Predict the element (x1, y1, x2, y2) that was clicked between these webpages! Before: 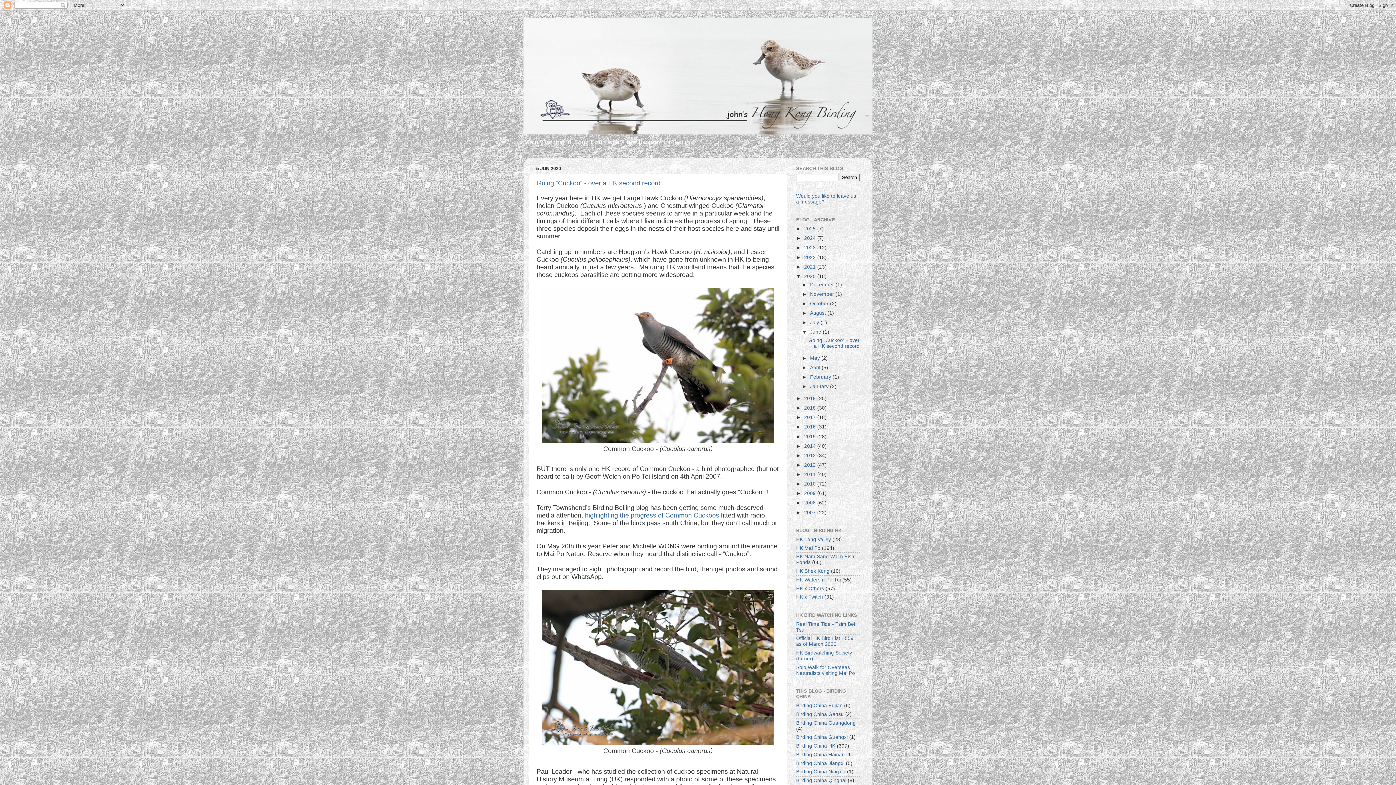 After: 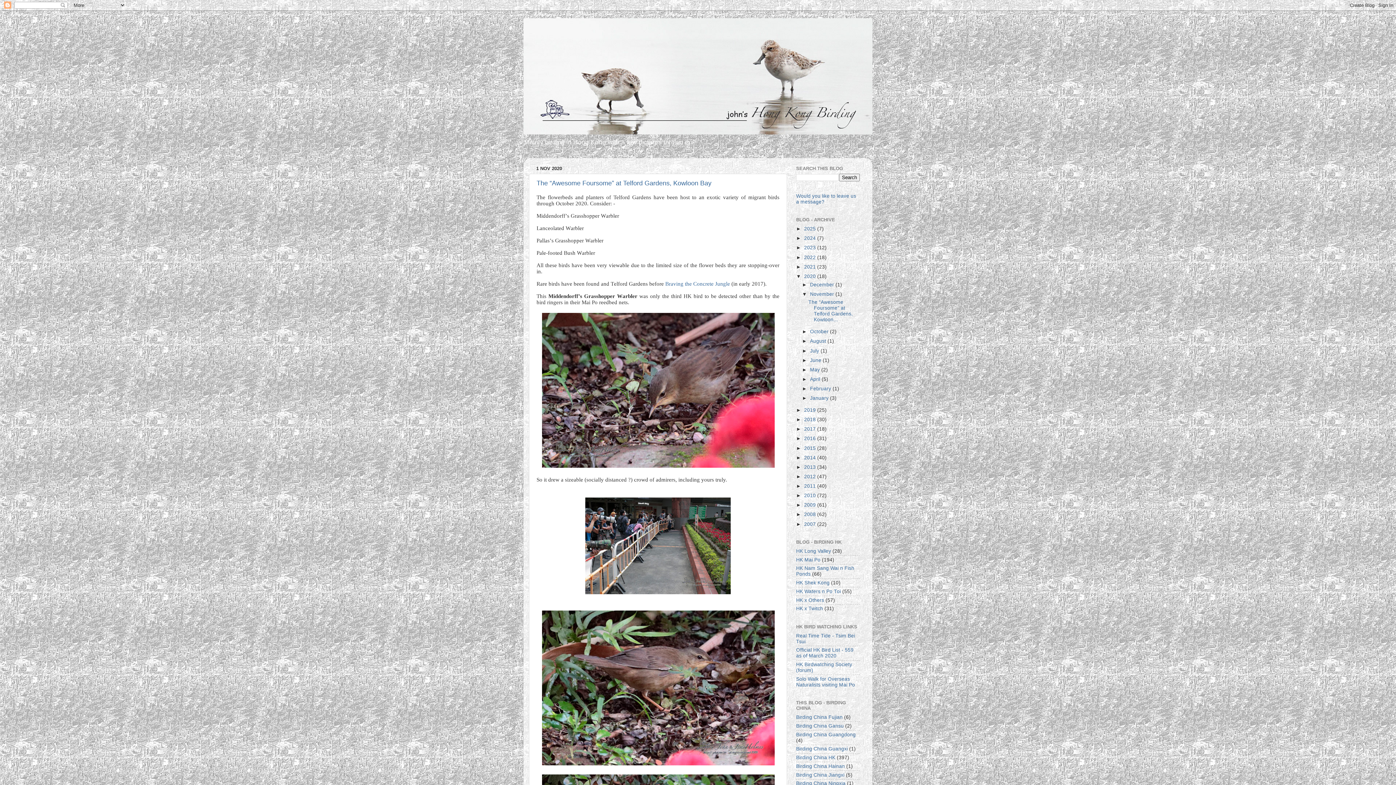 Action: bbox: (810, 291, 835, 296) label: November 